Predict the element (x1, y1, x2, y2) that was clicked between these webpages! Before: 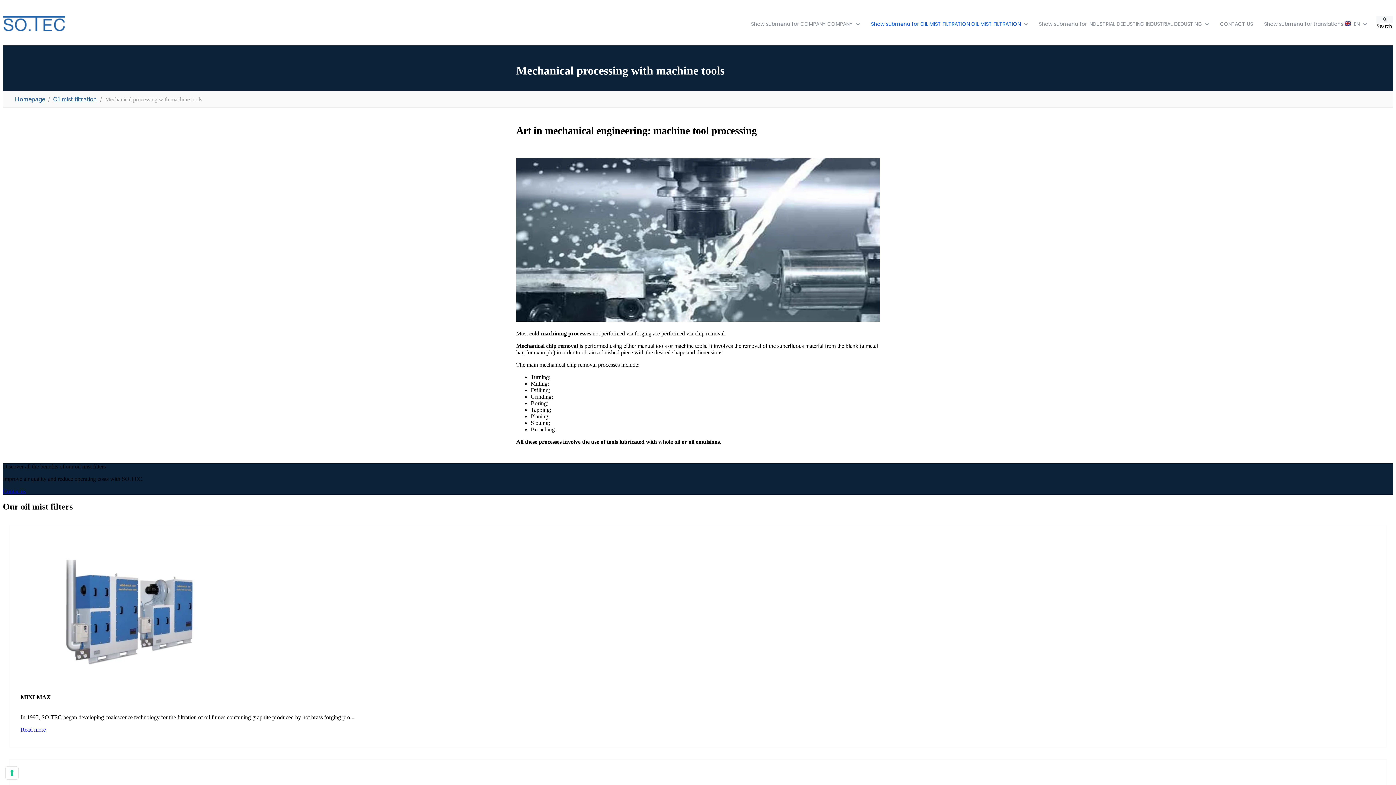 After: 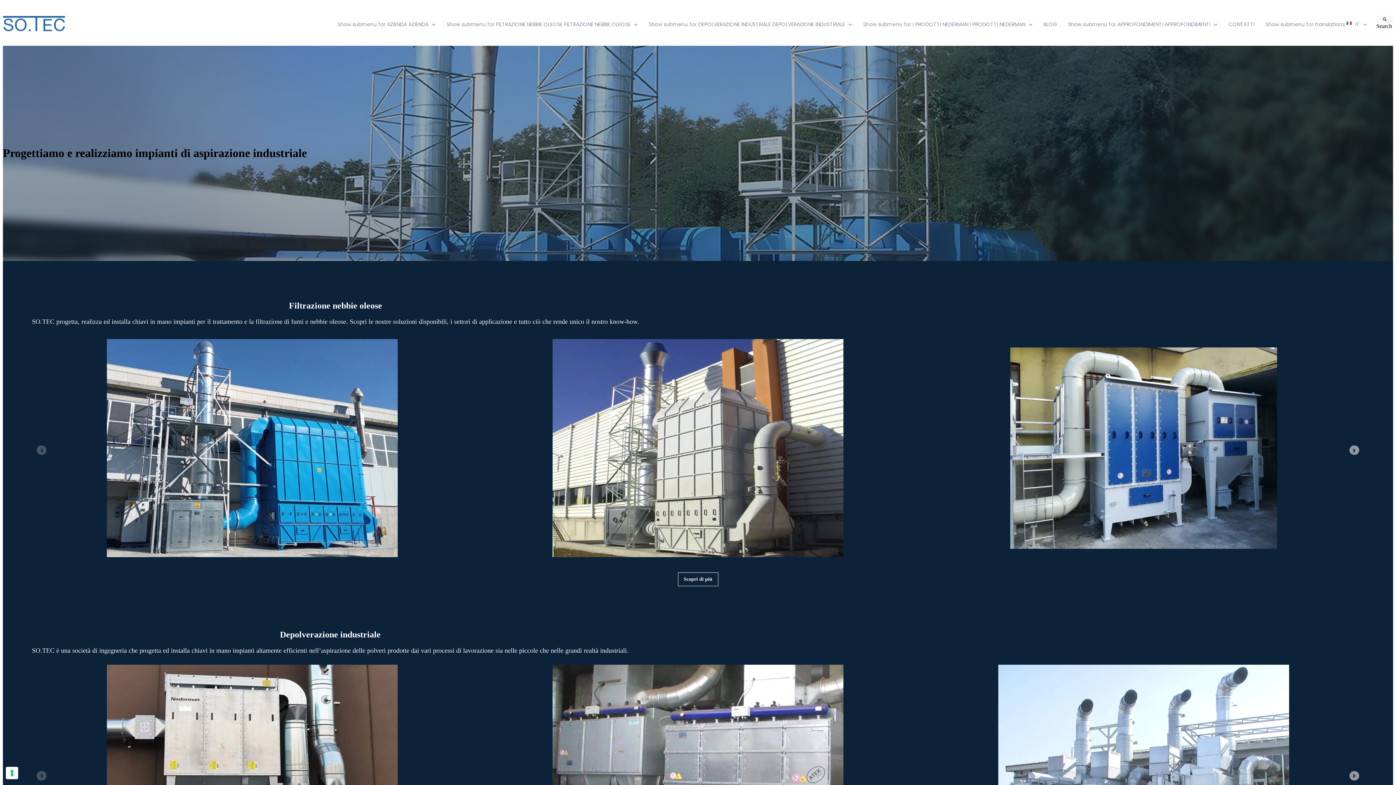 Action: bbox: (14, 95, 45, 102) label: Homepage